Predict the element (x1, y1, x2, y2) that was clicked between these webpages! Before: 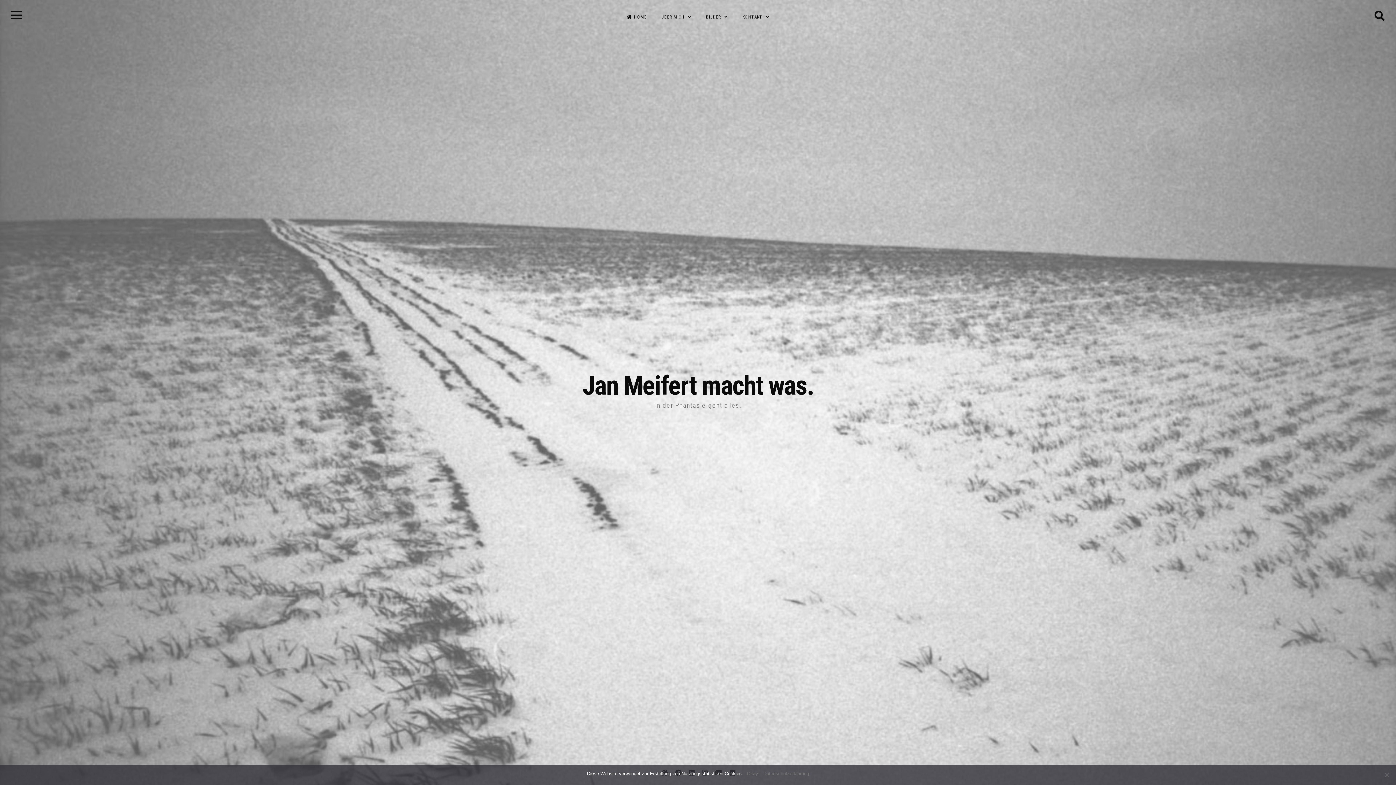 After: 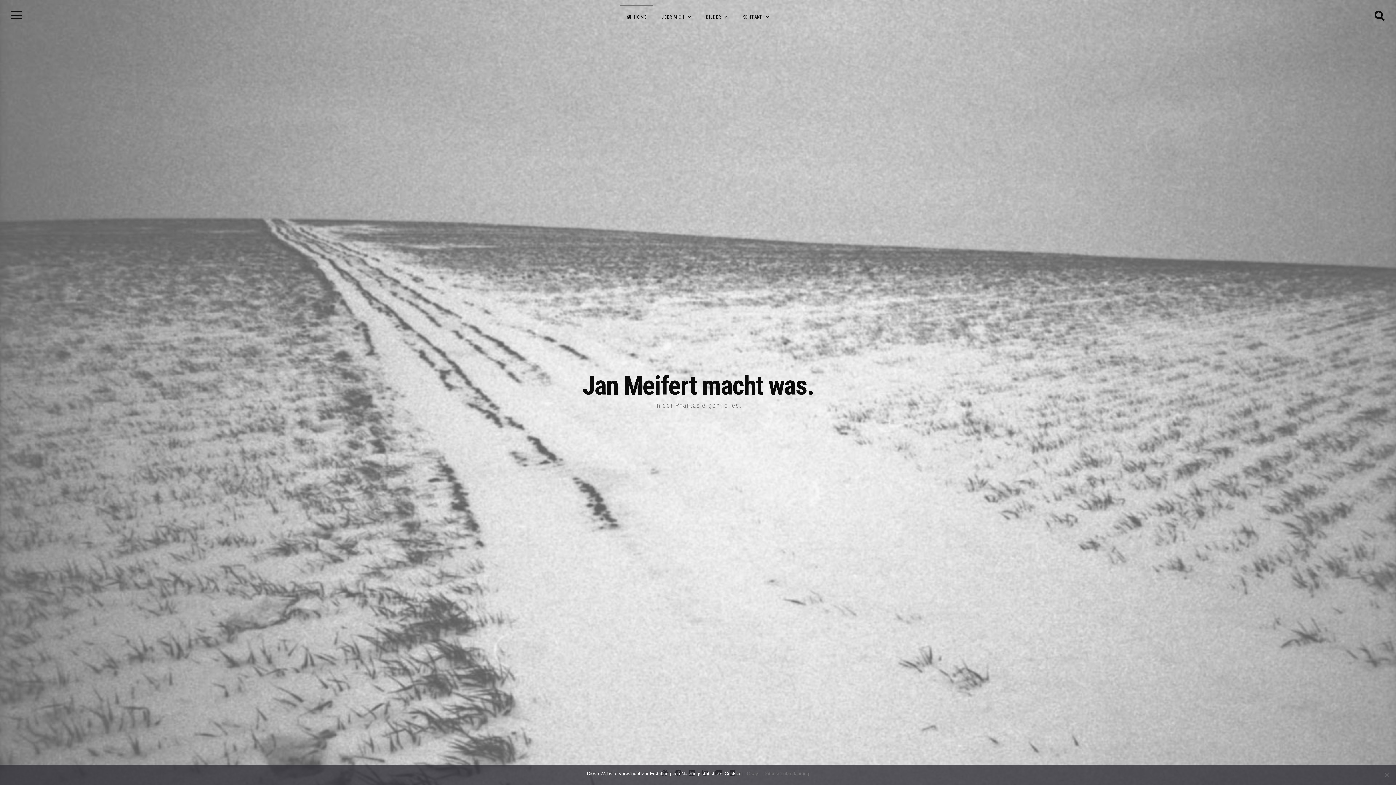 Action: label: HOME bbox: (620, 5, 653, 28)